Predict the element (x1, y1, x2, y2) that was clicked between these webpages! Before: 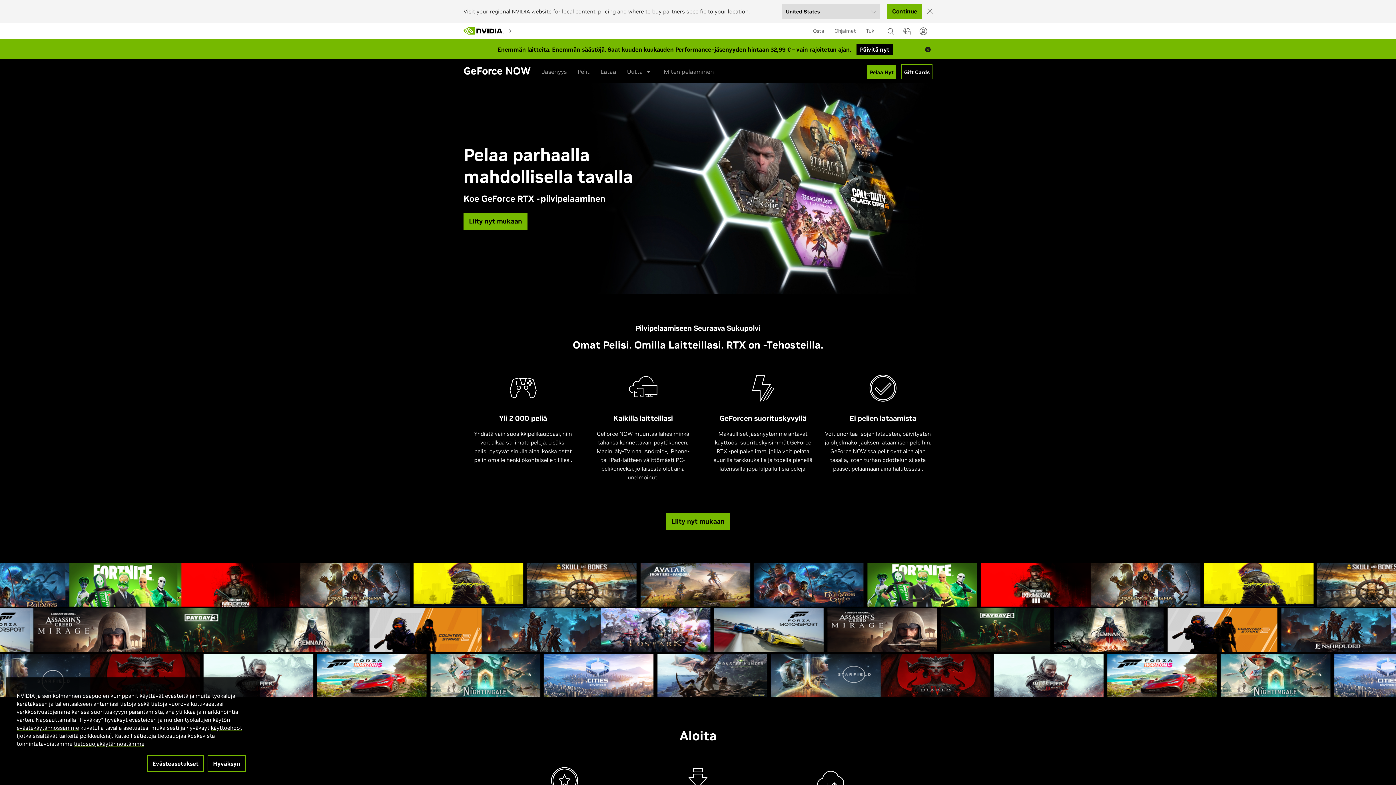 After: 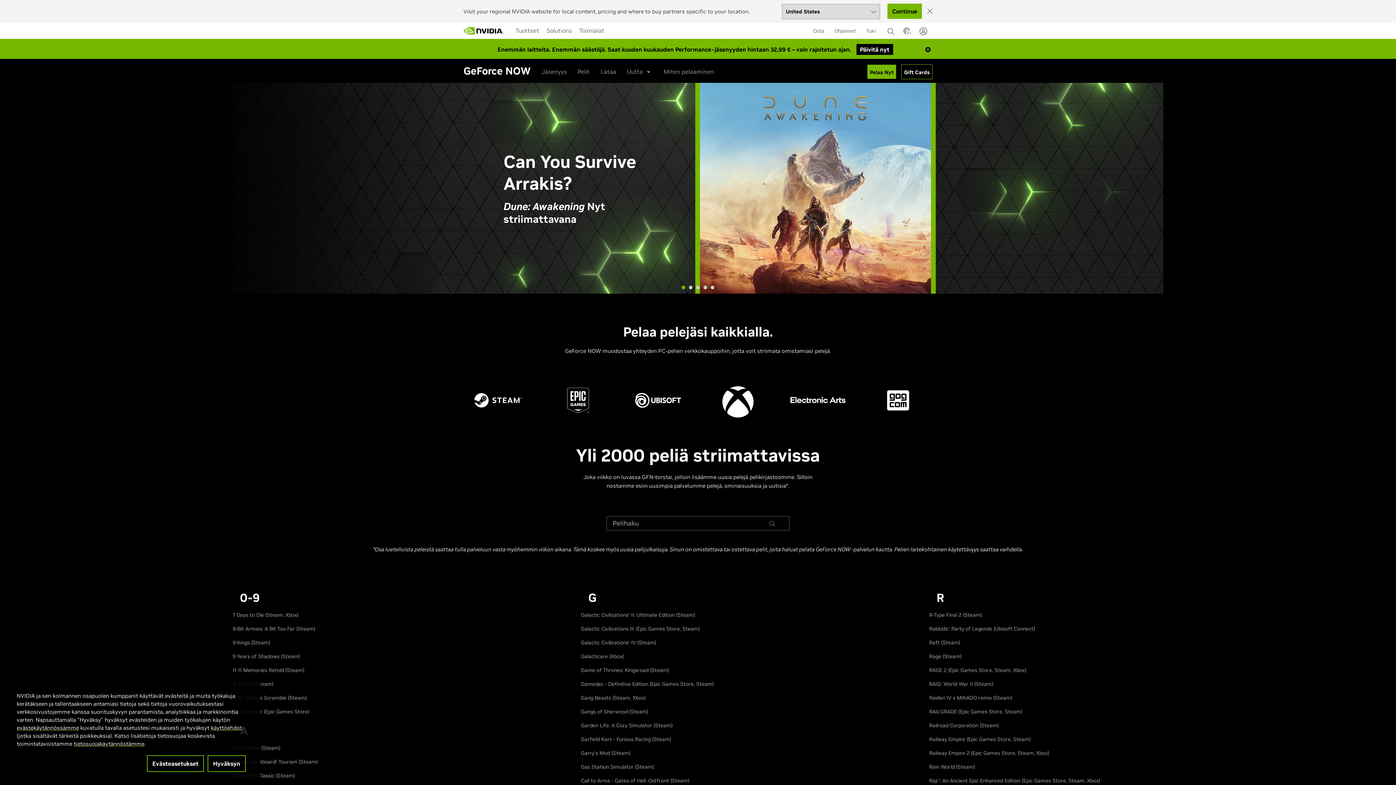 Action: label: Pelit bbox: (577, 62, 589, 80)